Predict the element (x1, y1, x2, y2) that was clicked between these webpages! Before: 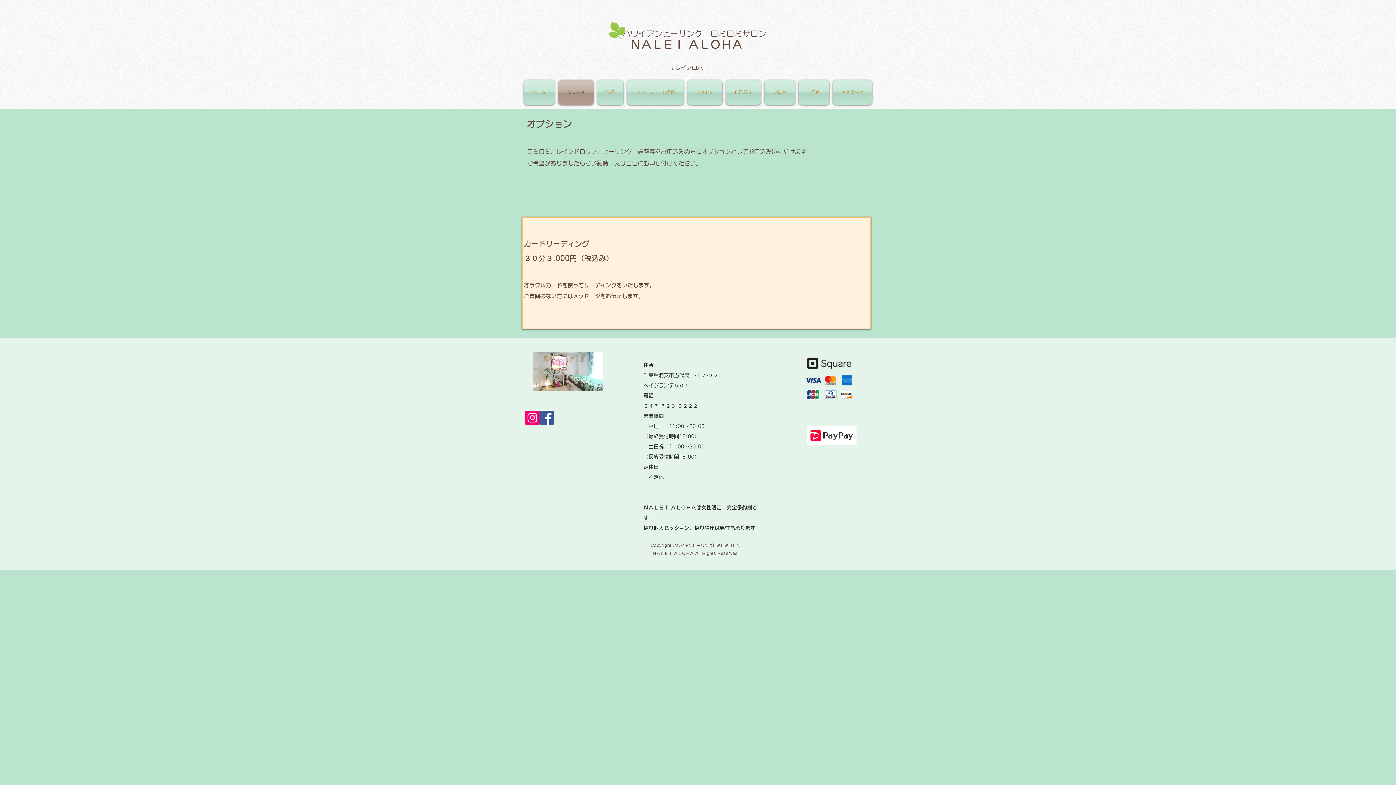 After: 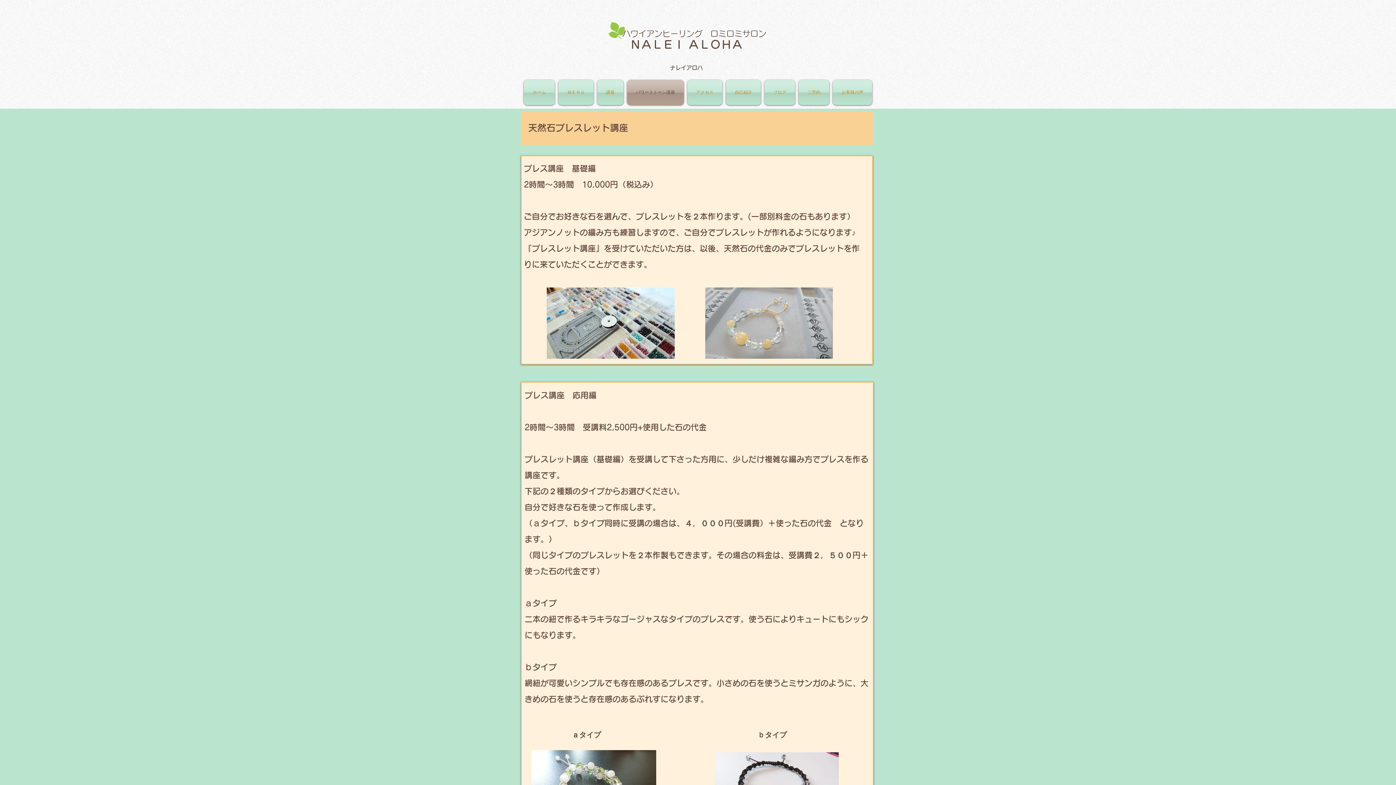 Action: bbox: (625, 80, 685, 105) label: パワーストーン講座